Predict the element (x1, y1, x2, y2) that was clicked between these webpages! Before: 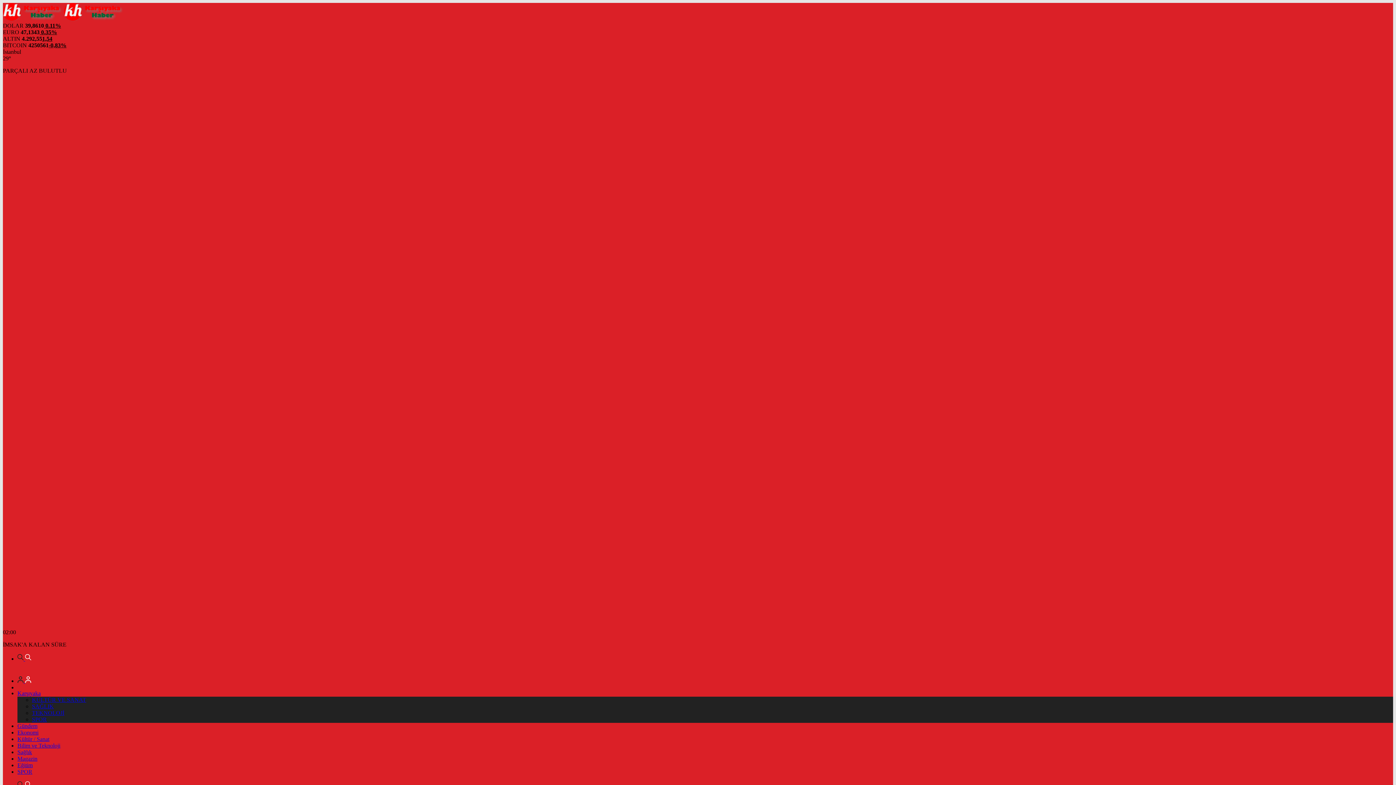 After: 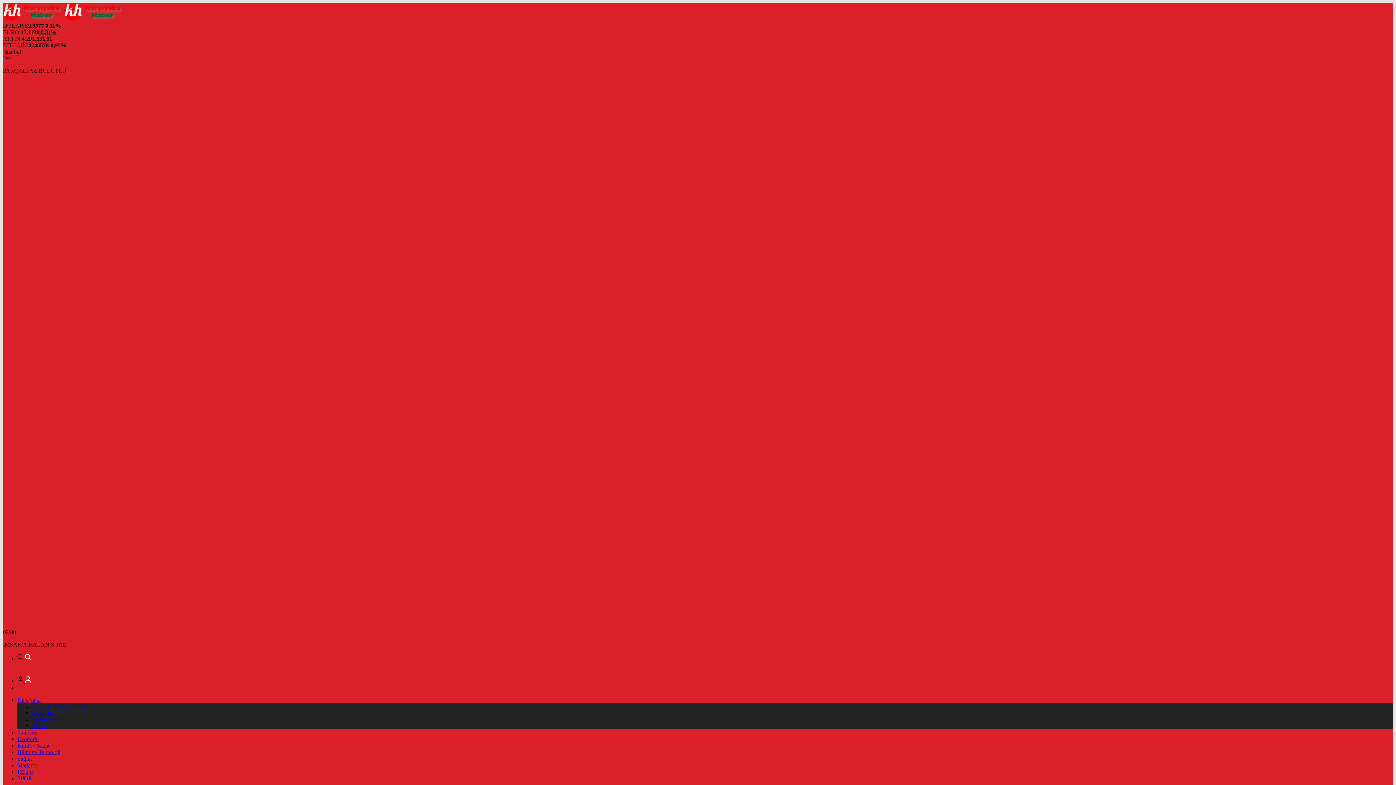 Action: label: Kültür / Sanat bbox: (17, 736, 49, 742)